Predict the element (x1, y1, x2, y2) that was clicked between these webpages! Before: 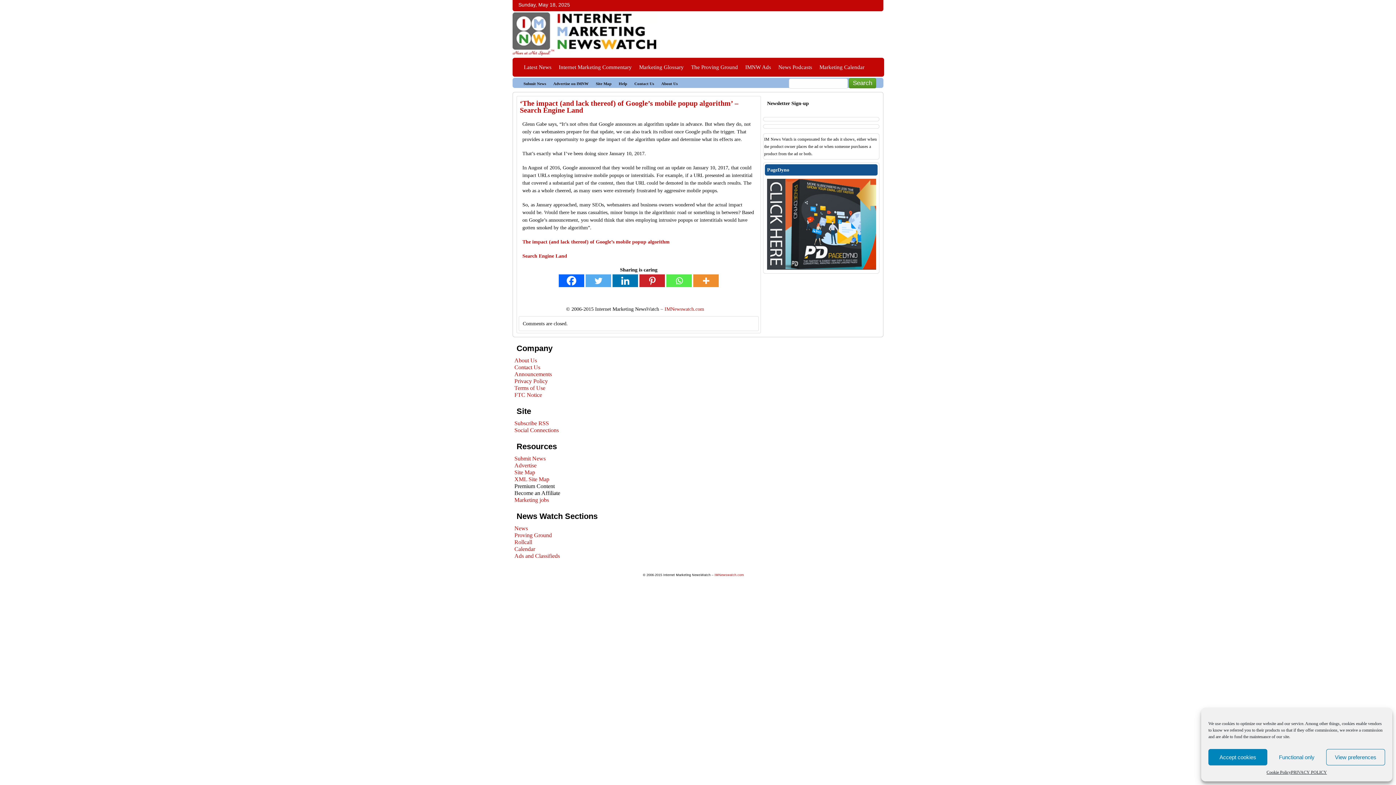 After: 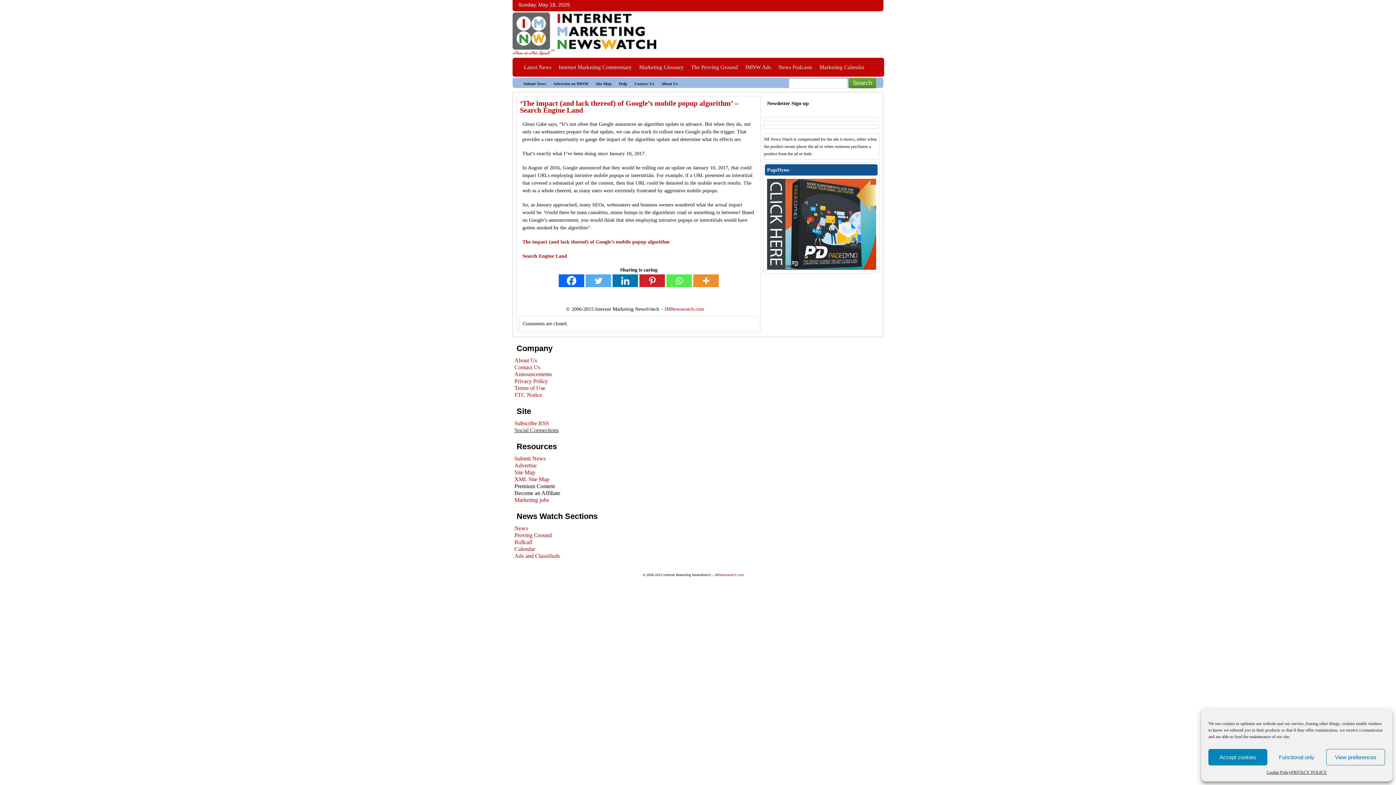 Action: label: Social Connections bbox: (514, 427, 558, 433)